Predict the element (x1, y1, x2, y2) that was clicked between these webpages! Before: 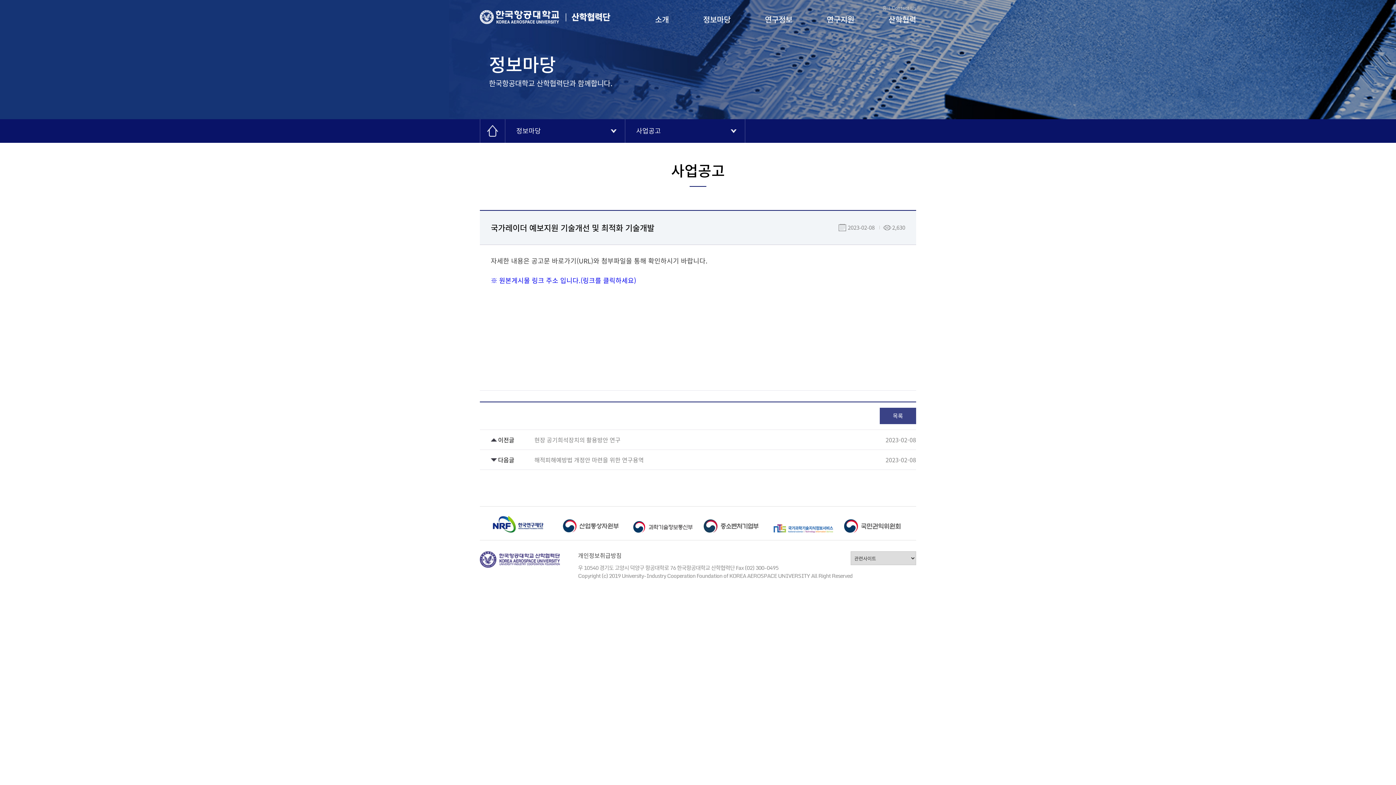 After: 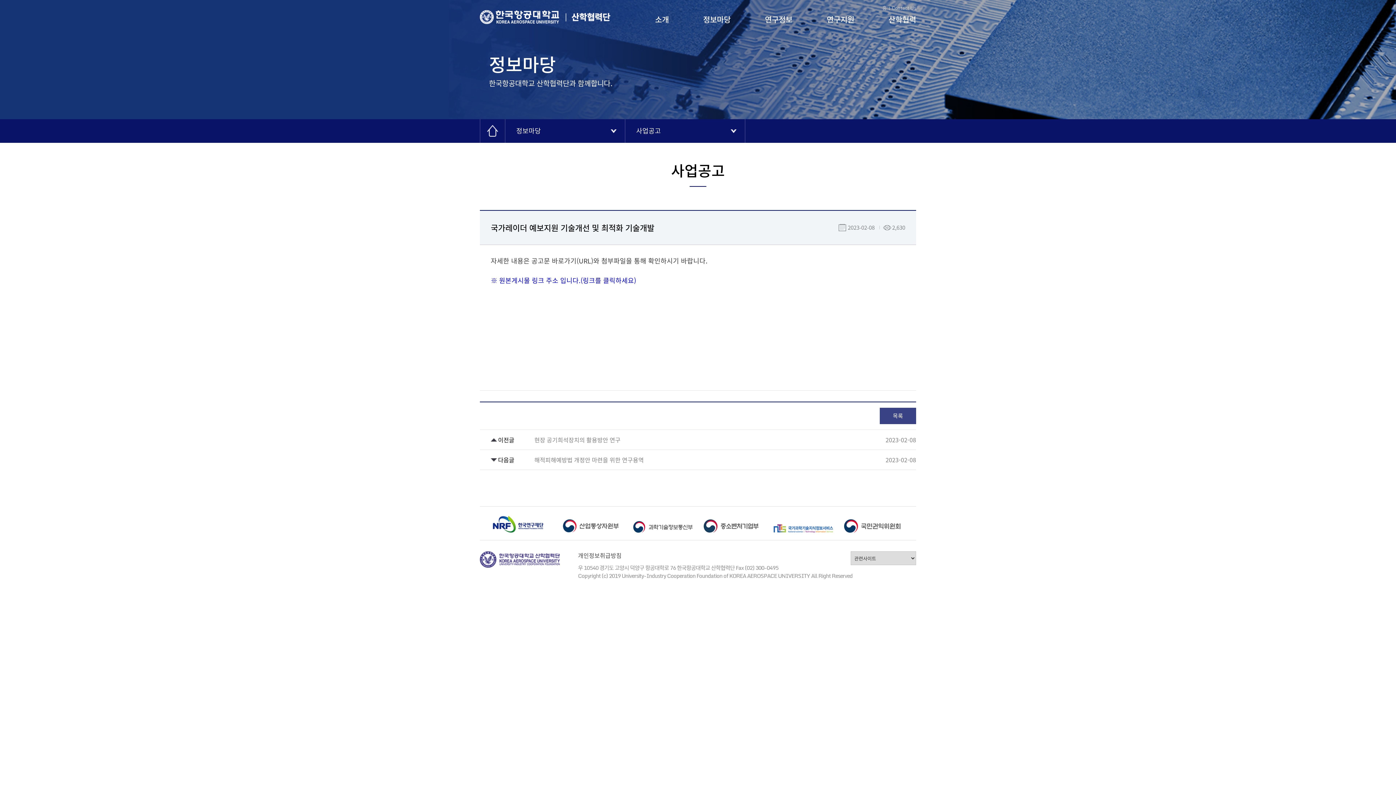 Action: bbox: (492, 514, 552, 533)